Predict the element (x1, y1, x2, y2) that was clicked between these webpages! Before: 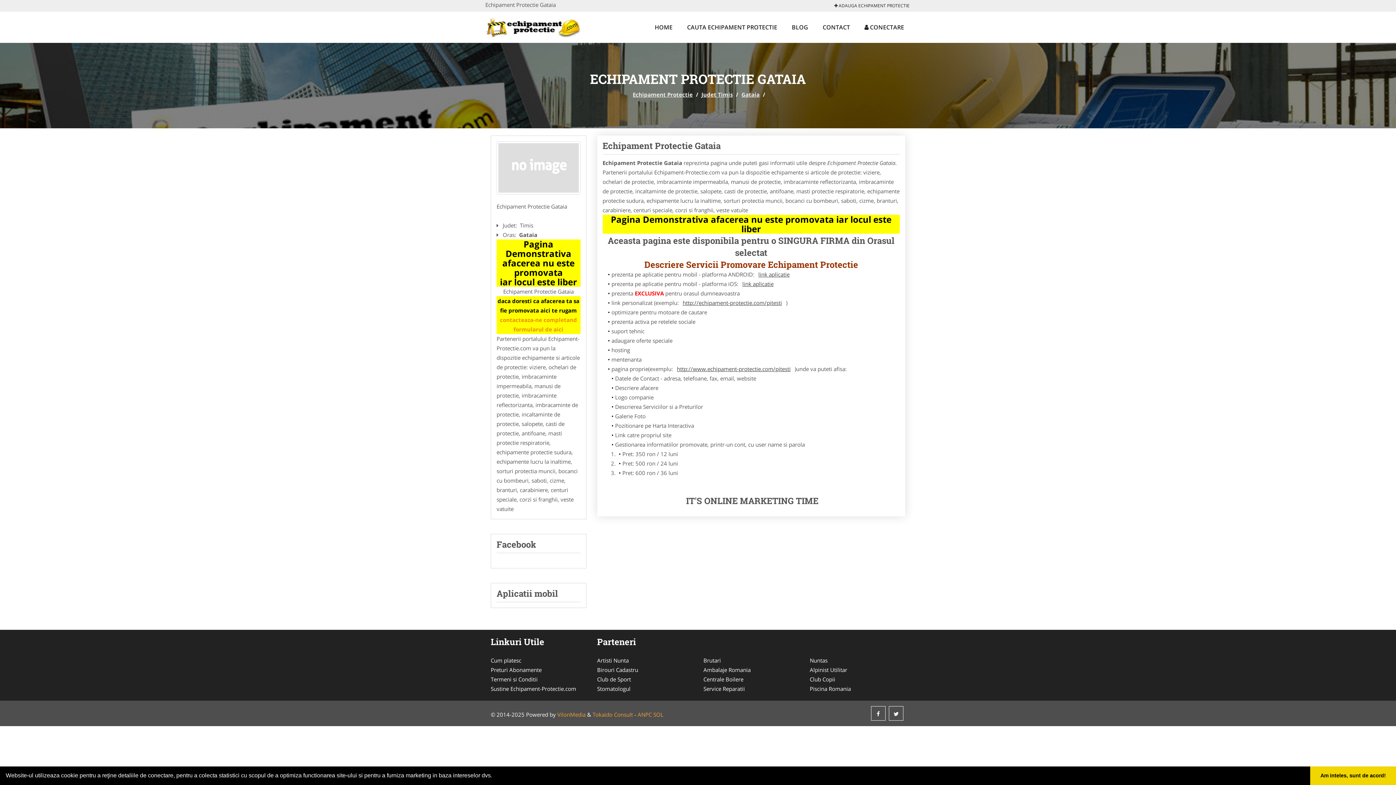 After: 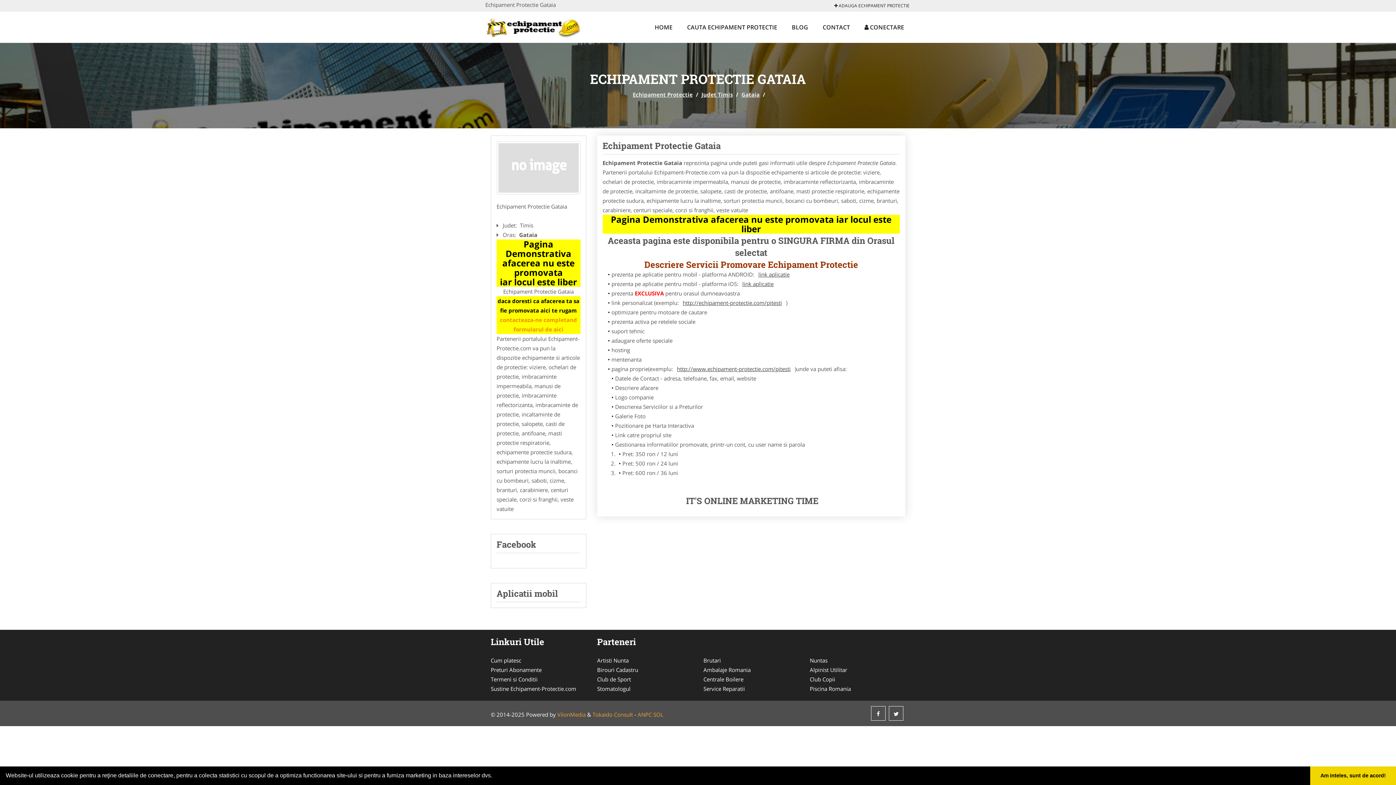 Action: bbox: (703, 655, 799, 665) label: Brutari